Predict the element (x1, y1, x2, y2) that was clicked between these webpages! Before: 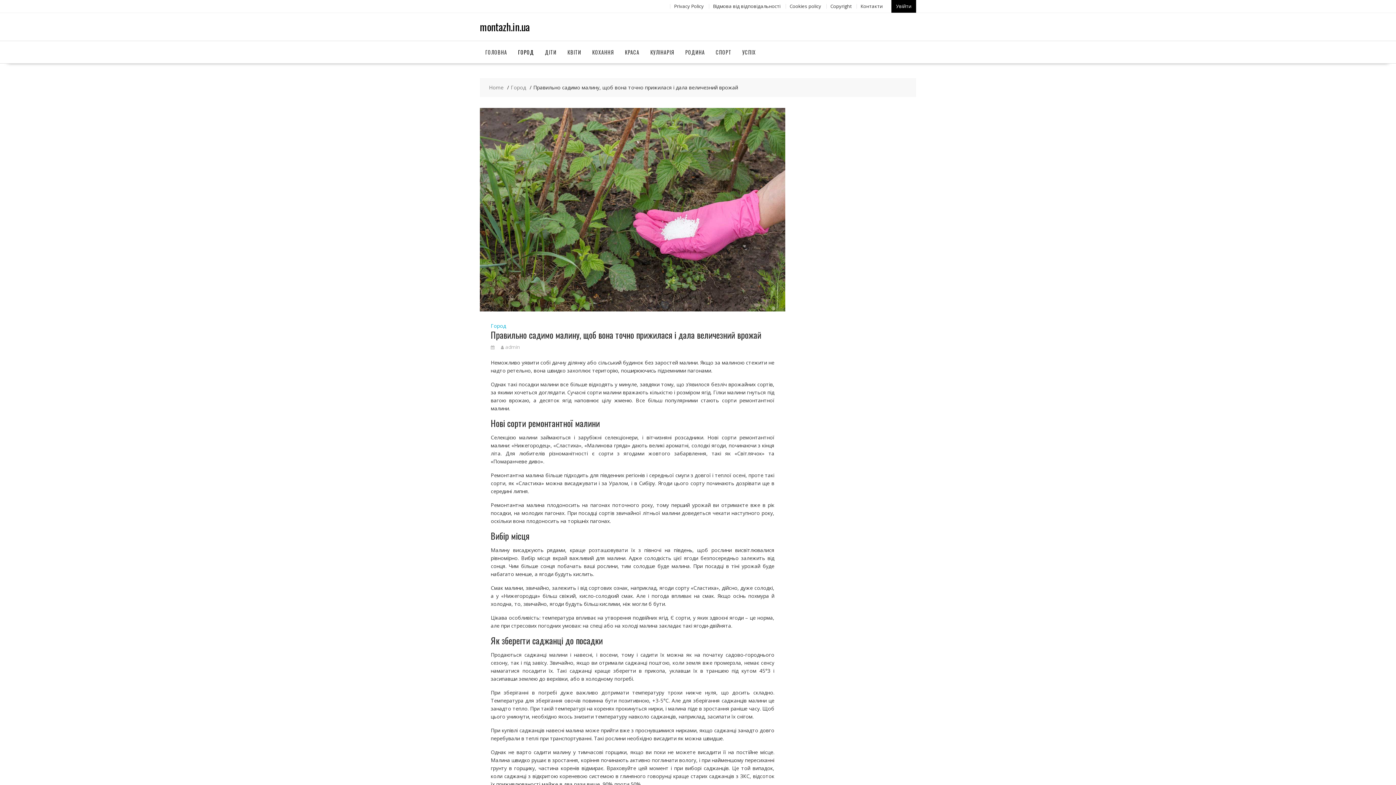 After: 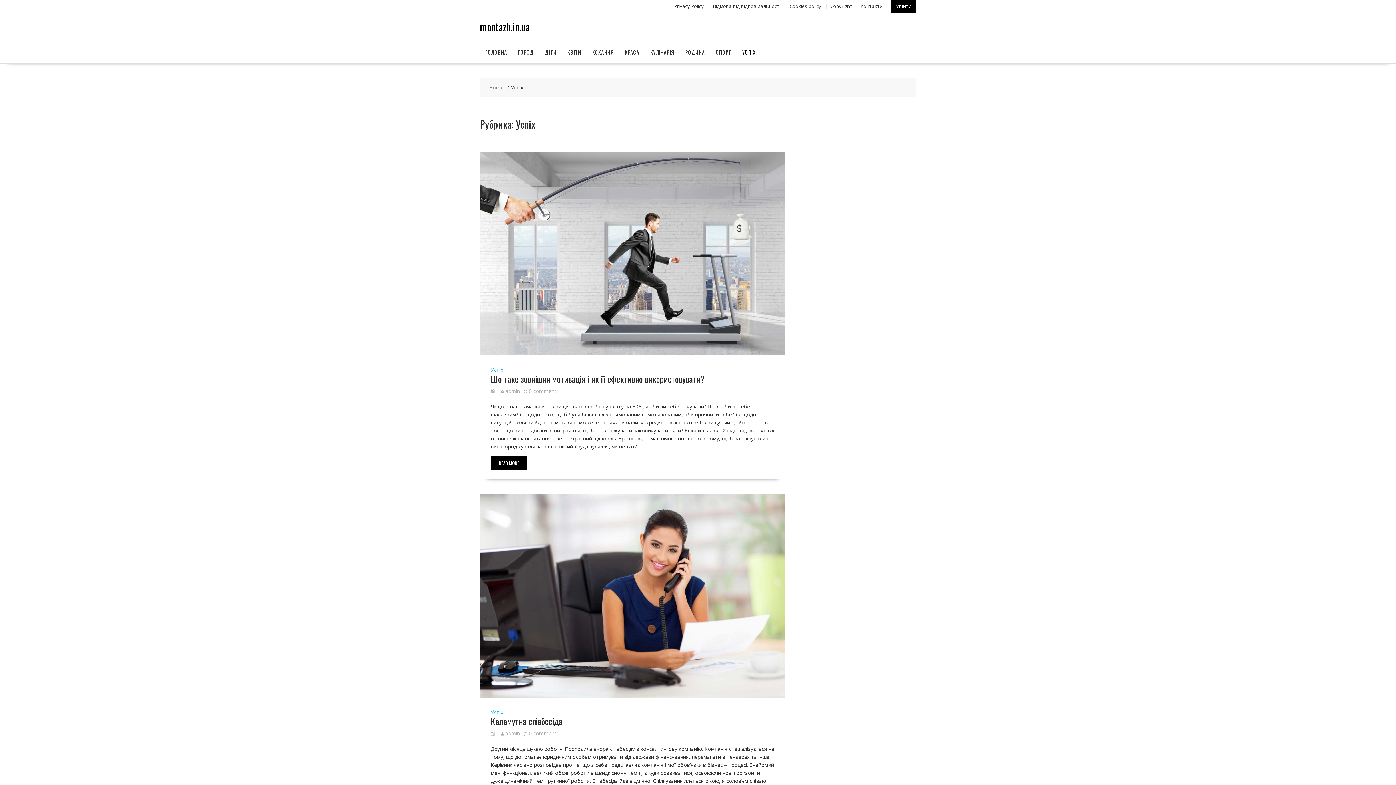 Action: bbox: (737, 41, 761, 63) label: УСПІХ